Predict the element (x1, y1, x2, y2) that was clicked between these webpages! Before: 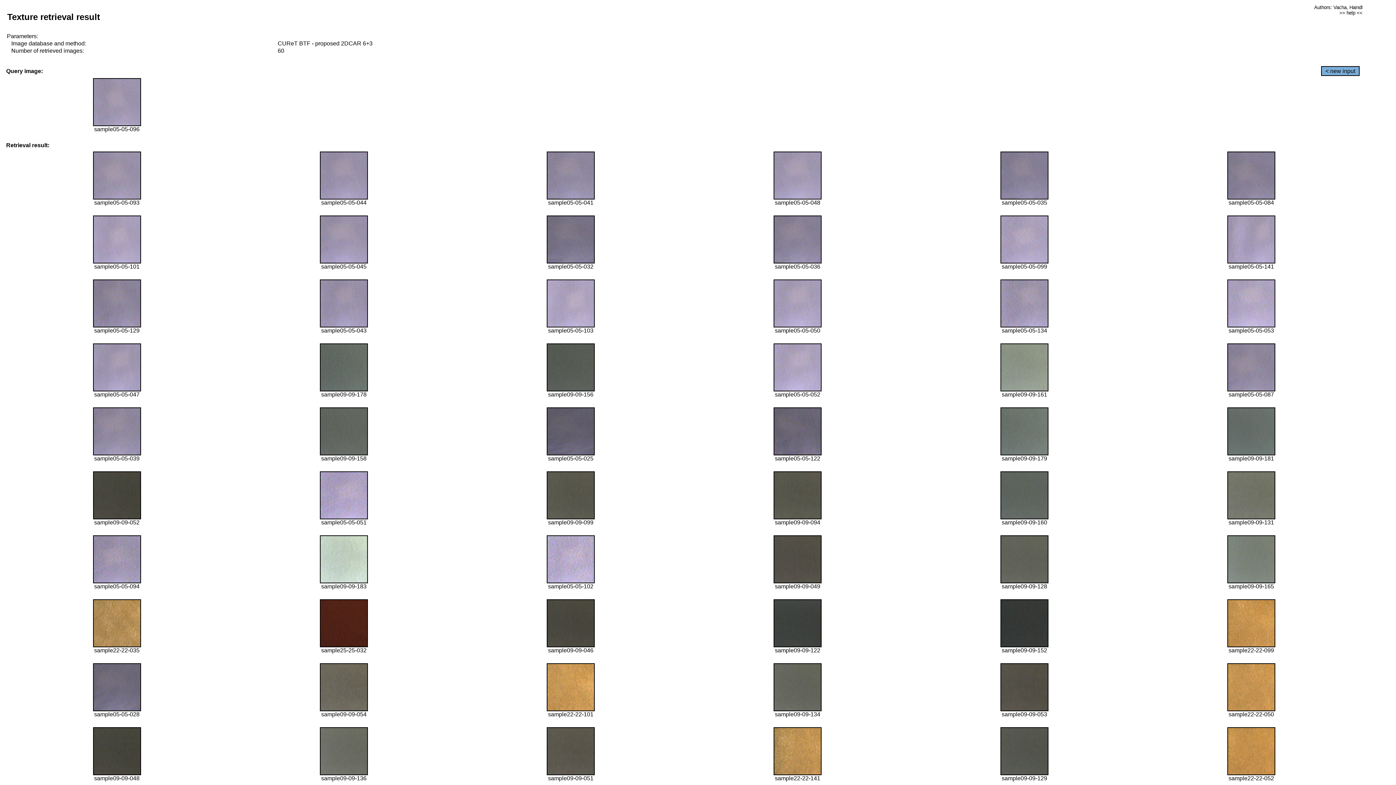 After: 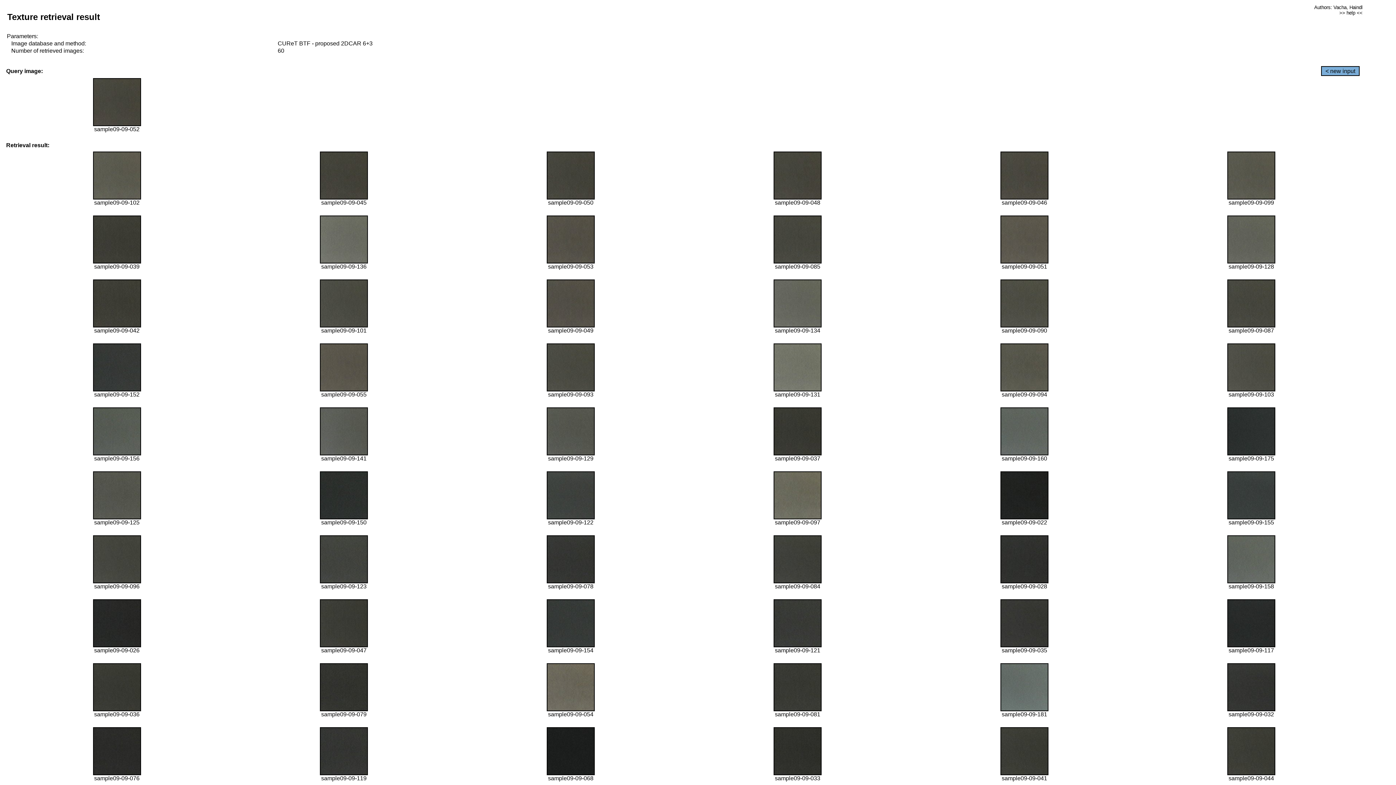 Action: bbox: (92, 514, 140, 520)